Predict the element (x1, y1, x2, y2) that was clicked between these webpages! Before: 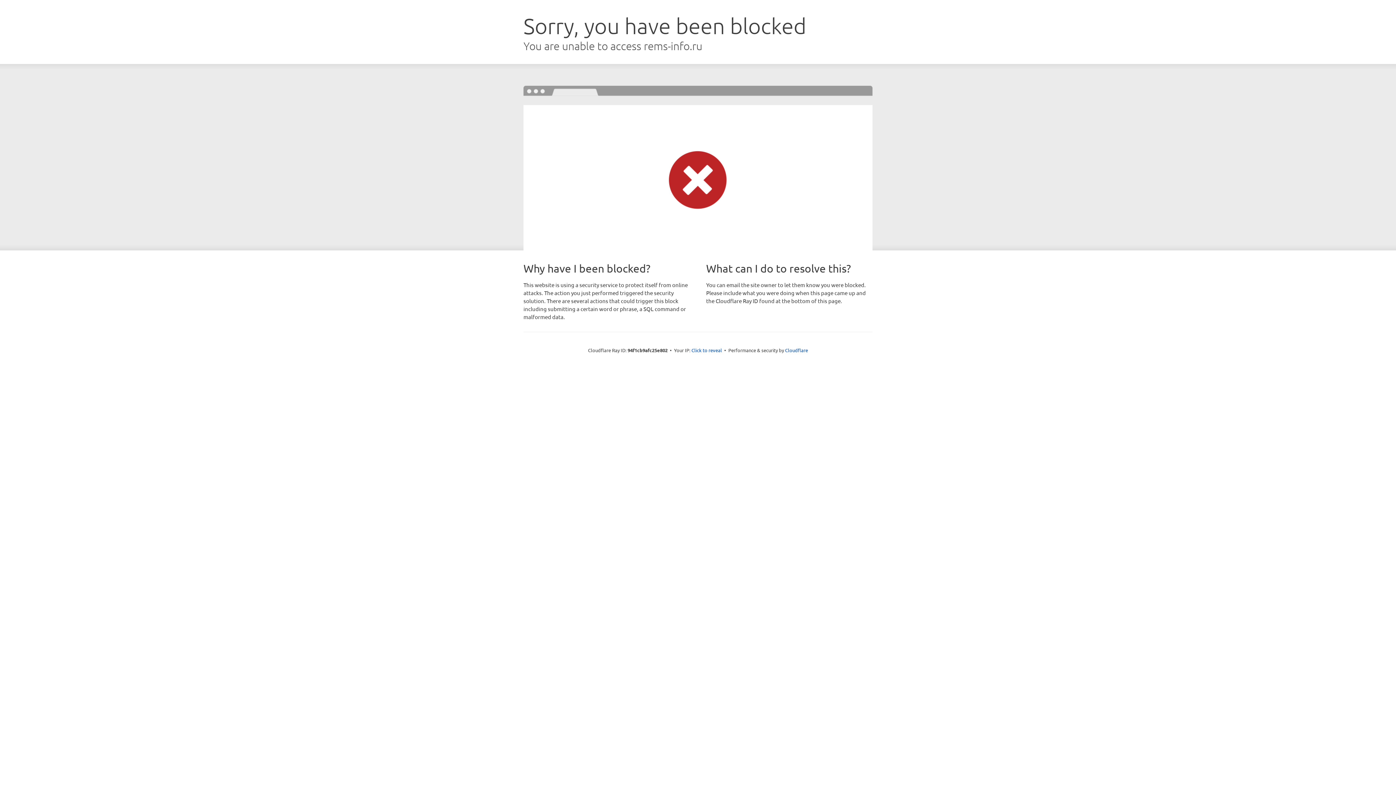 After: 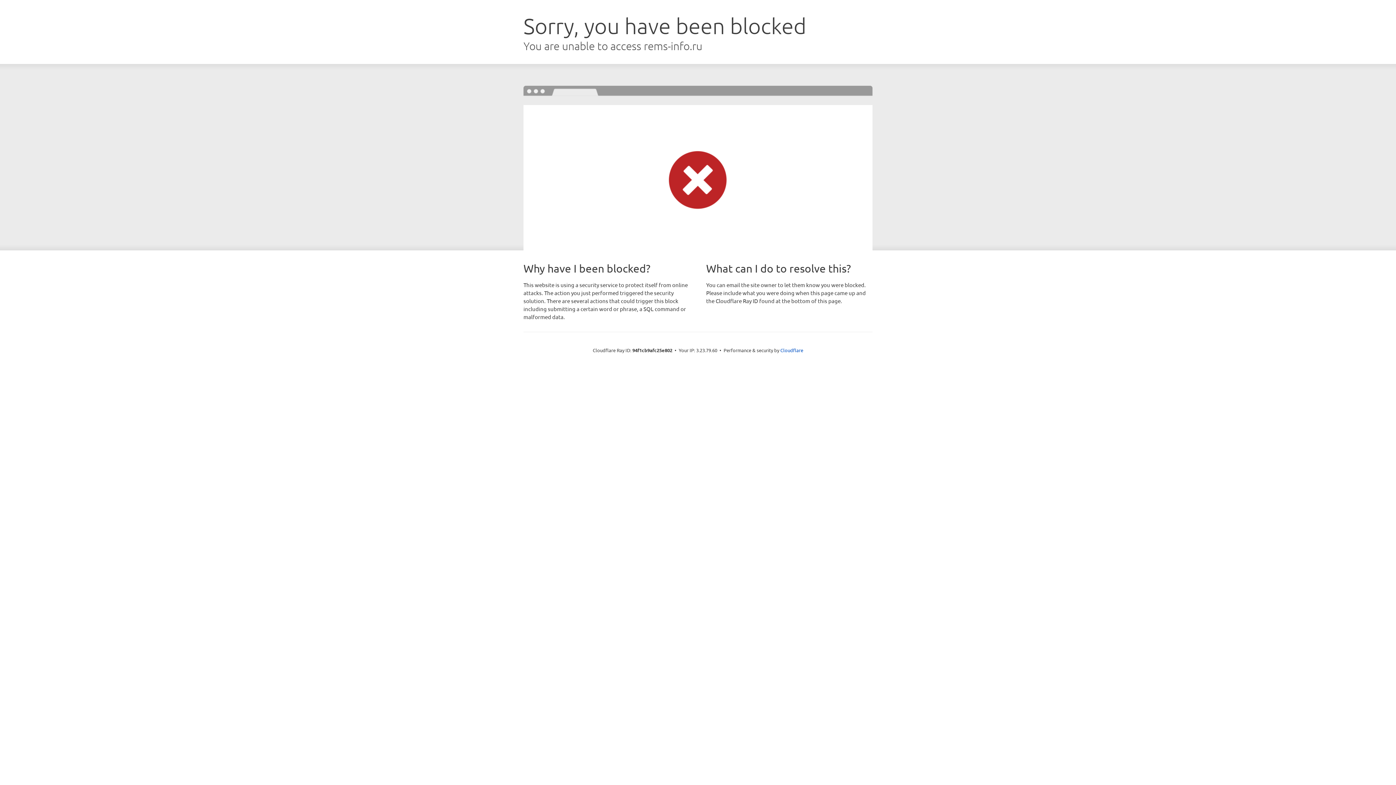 Action: bbox: (691, 346, 722, 353) label: Click to reveal